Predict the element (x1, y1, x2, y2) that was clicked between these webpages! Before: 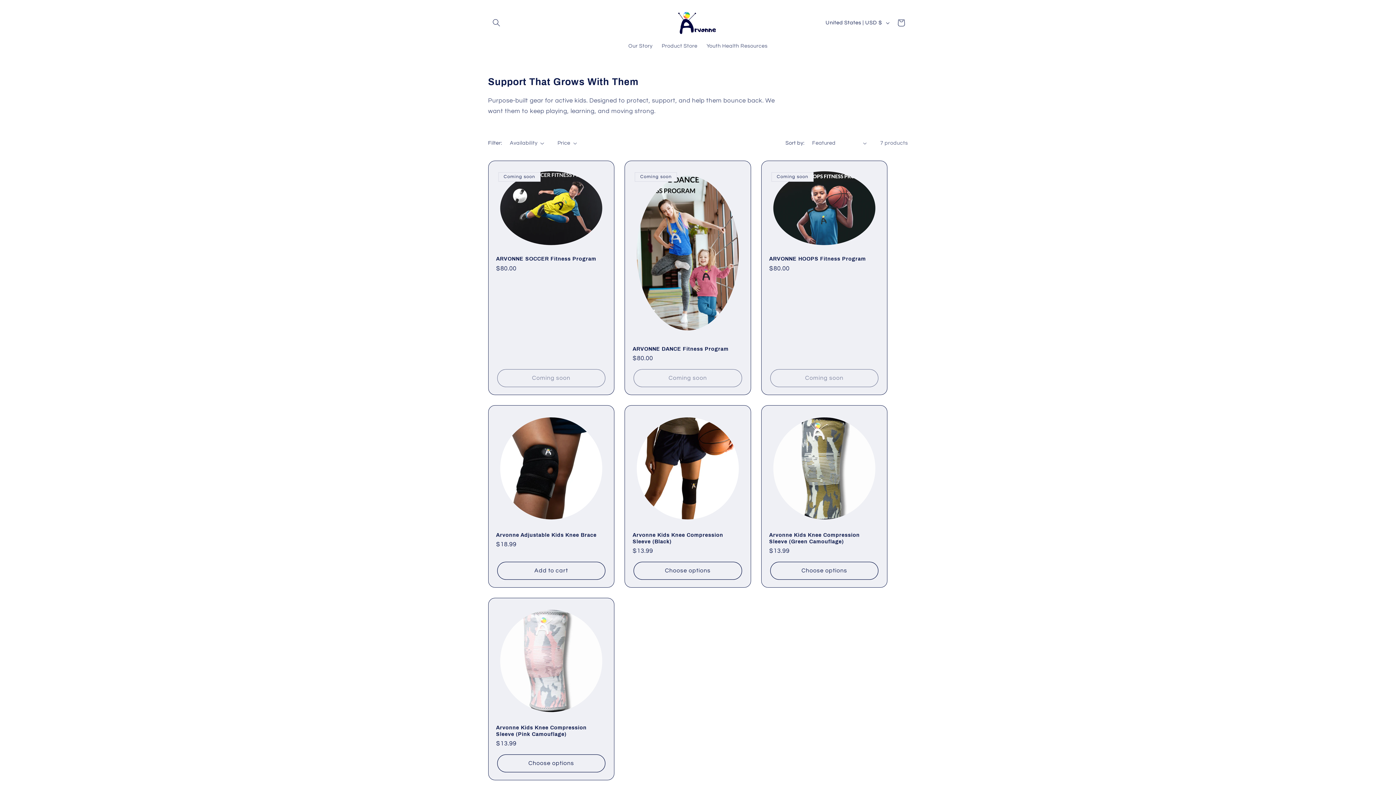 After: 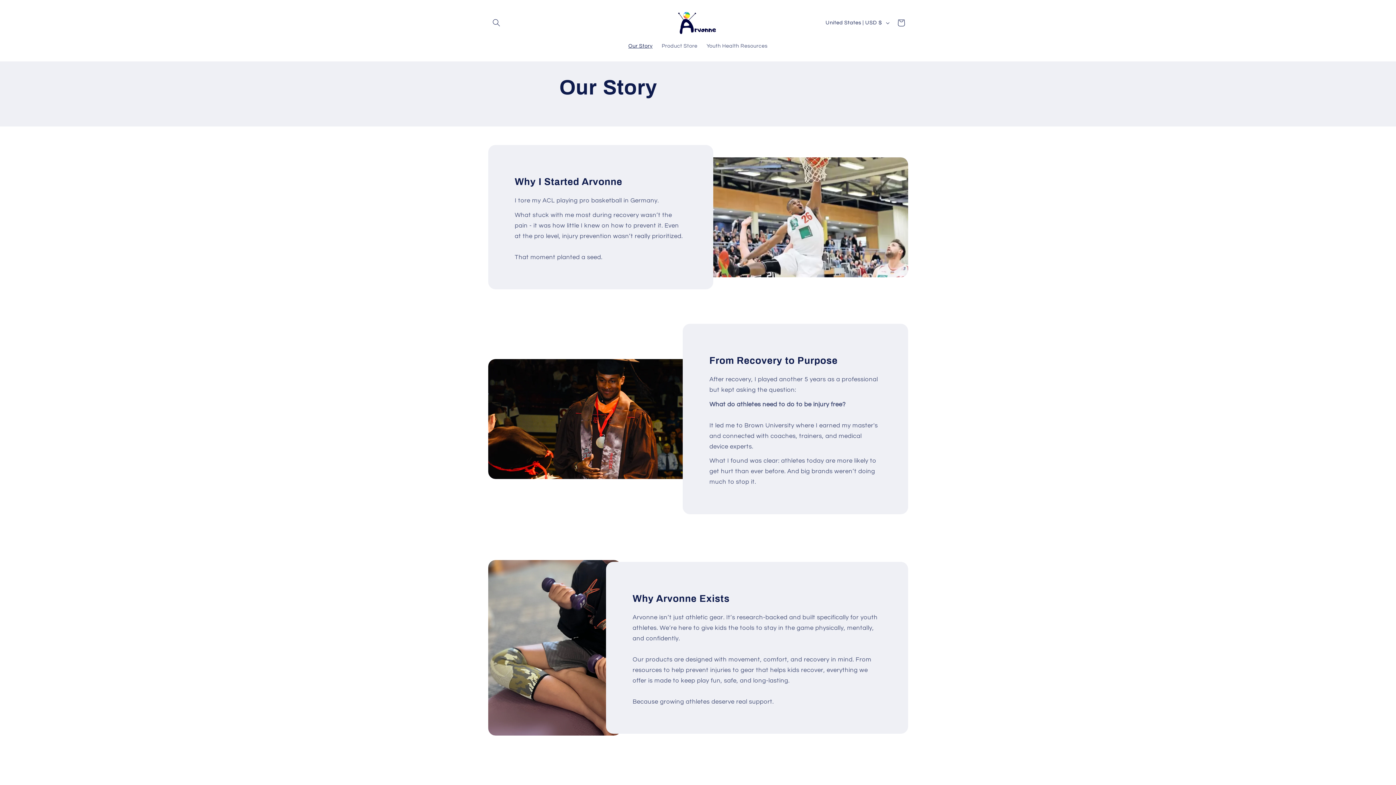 Action: label: Our Story bbox: (623, 38, 657, 54)